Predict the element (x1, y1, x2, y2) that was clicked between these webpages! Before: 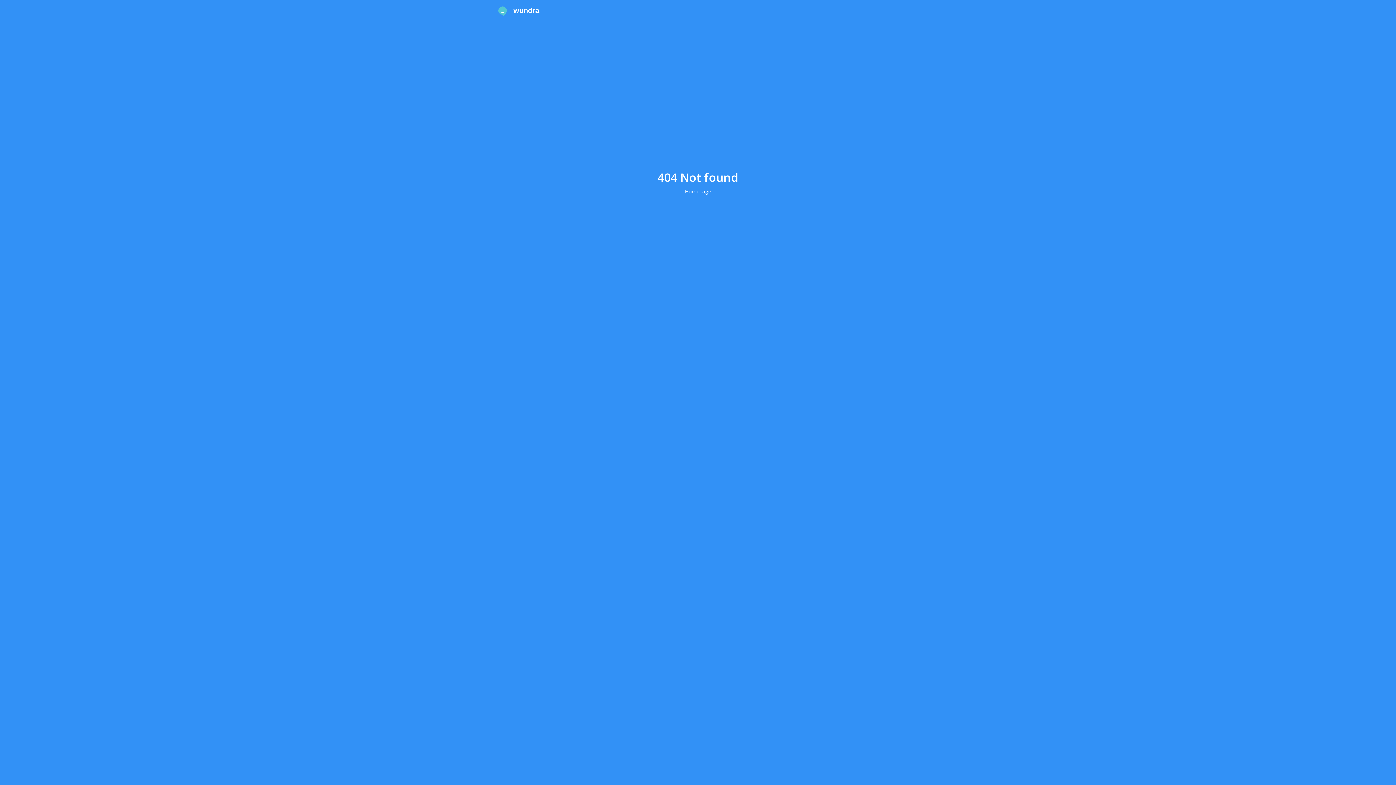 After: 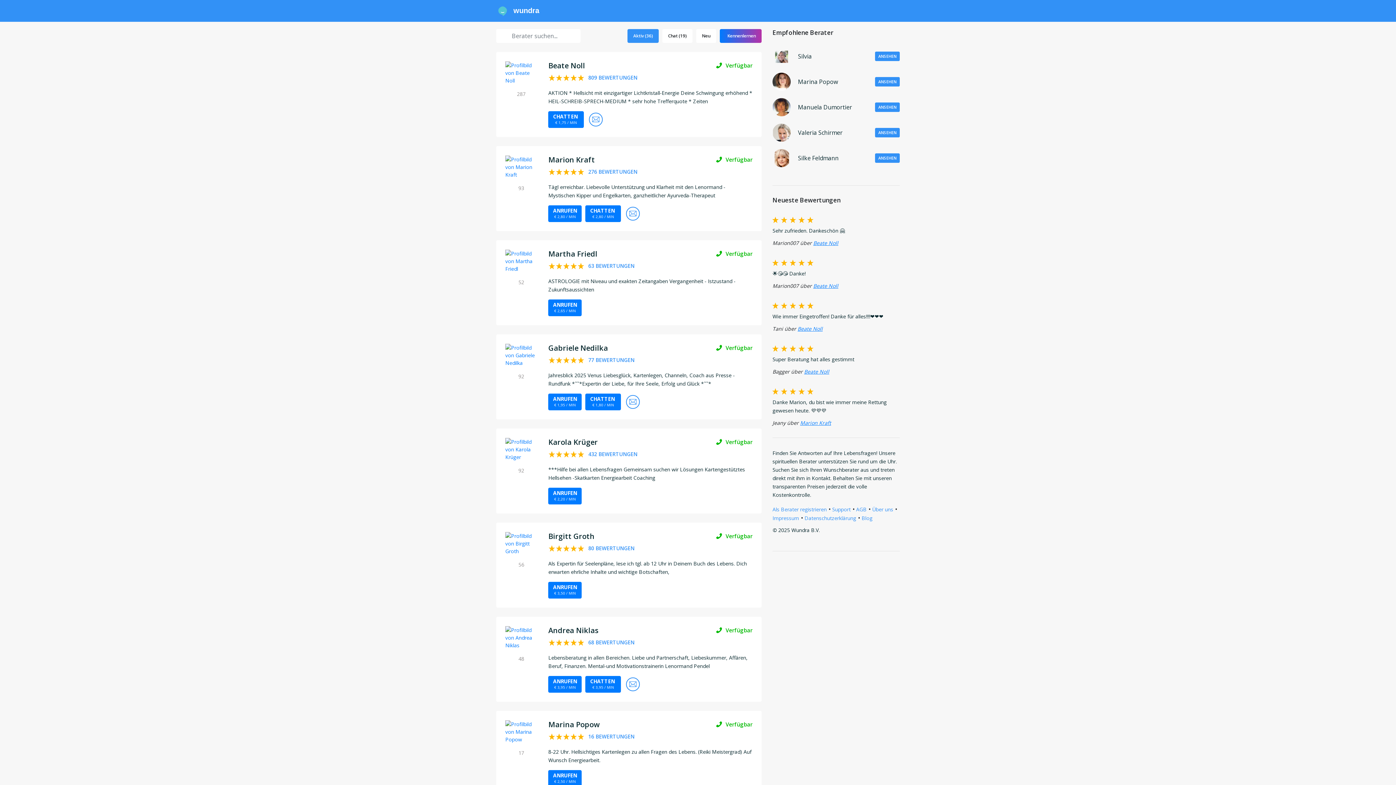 Action: label:  wundra bbox: (496, 2, 539, 18)